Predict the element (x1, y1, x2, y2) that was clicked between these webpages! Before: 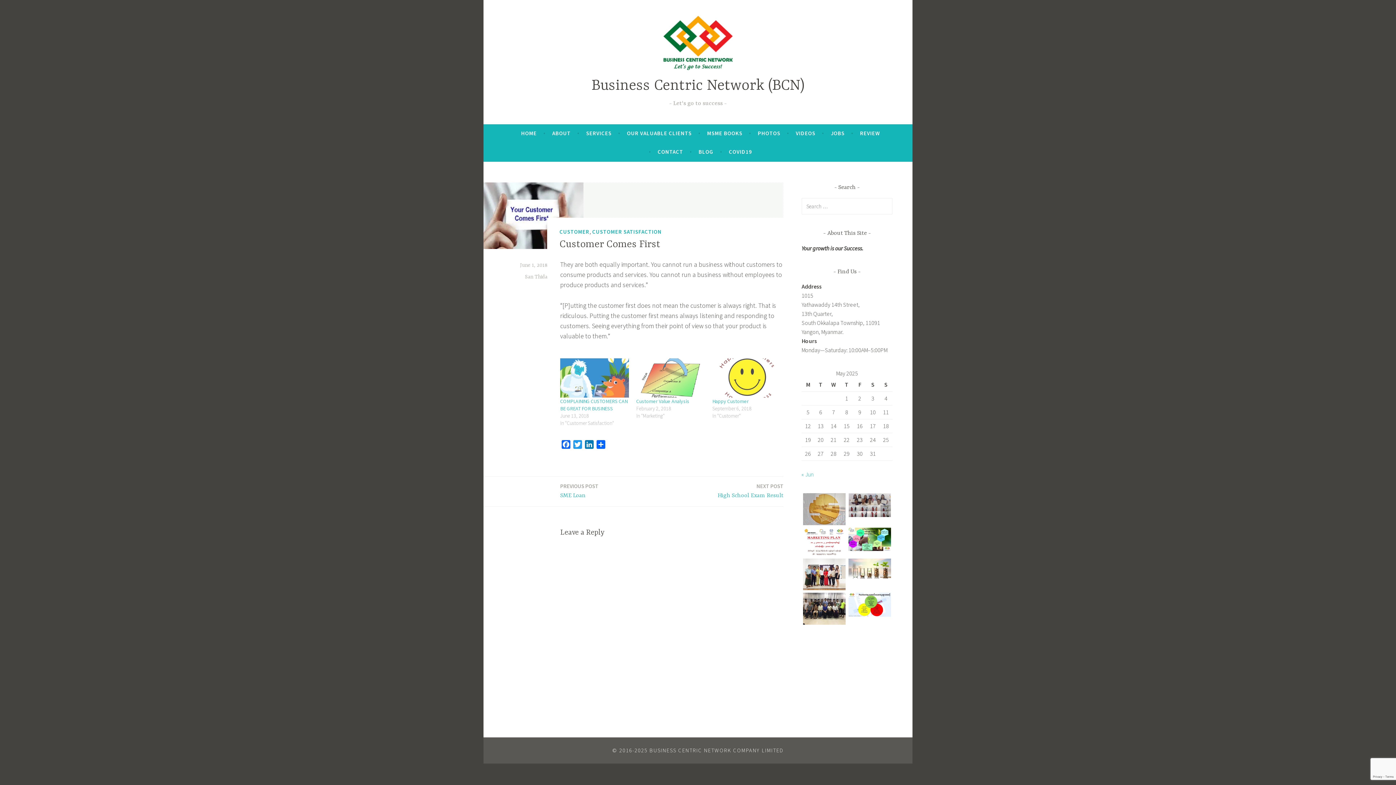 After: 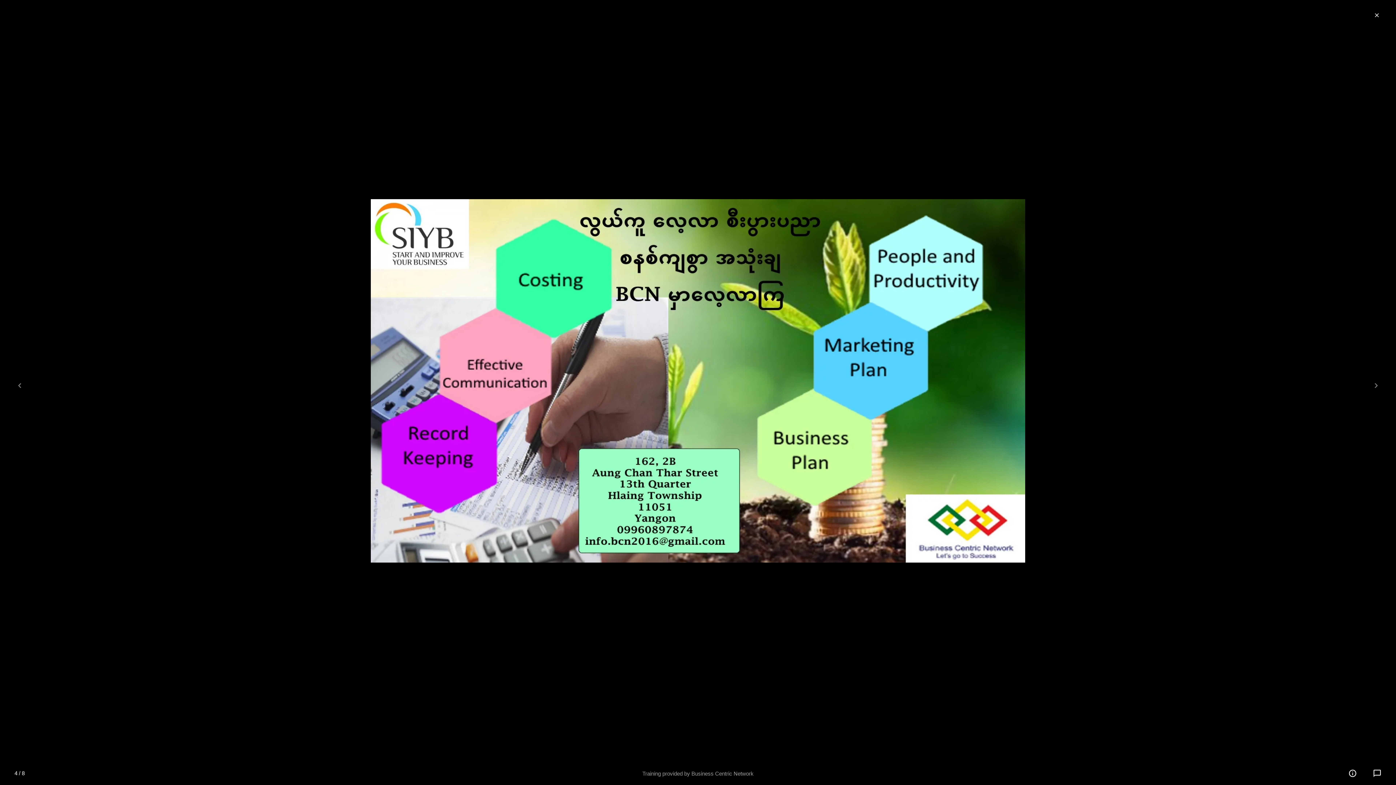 Action: bbox: (848, 545, 891, 552)